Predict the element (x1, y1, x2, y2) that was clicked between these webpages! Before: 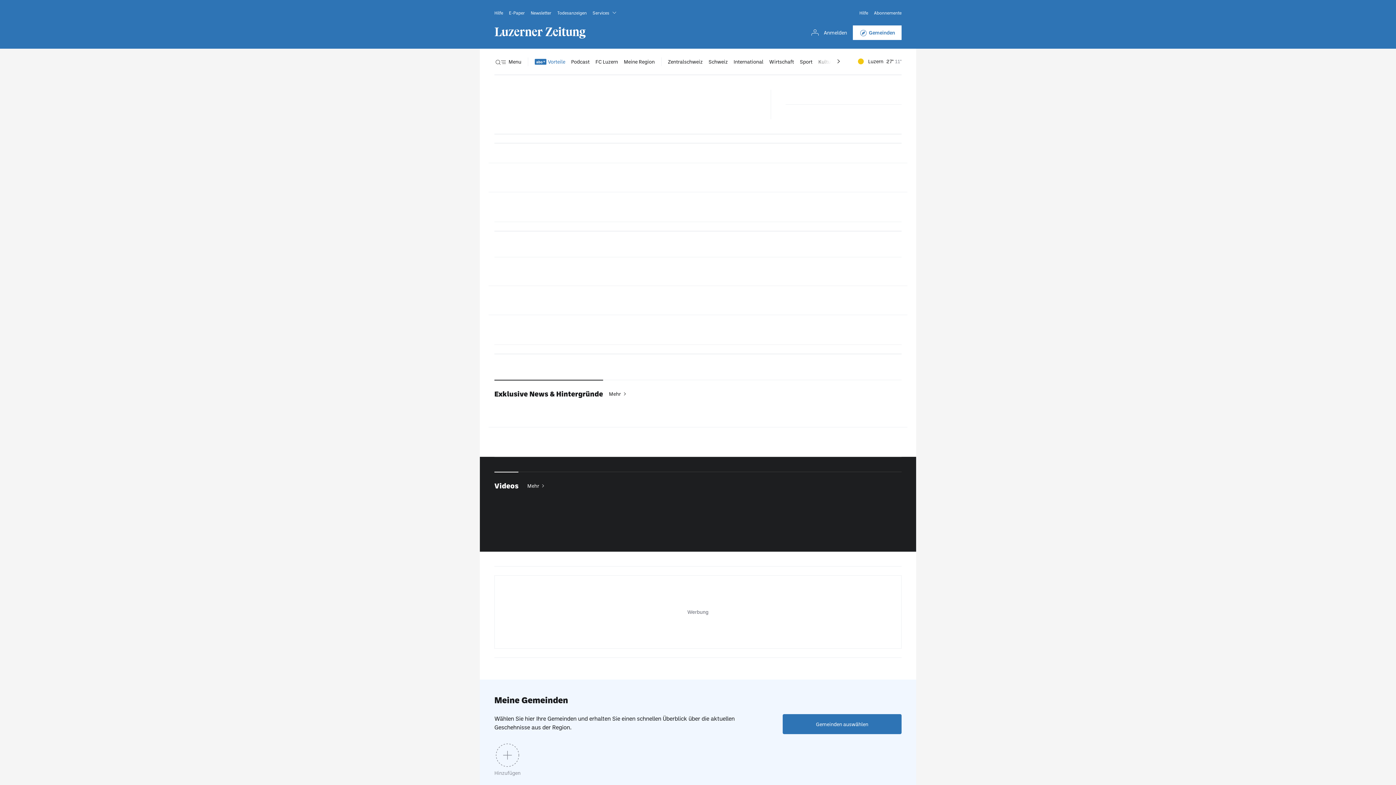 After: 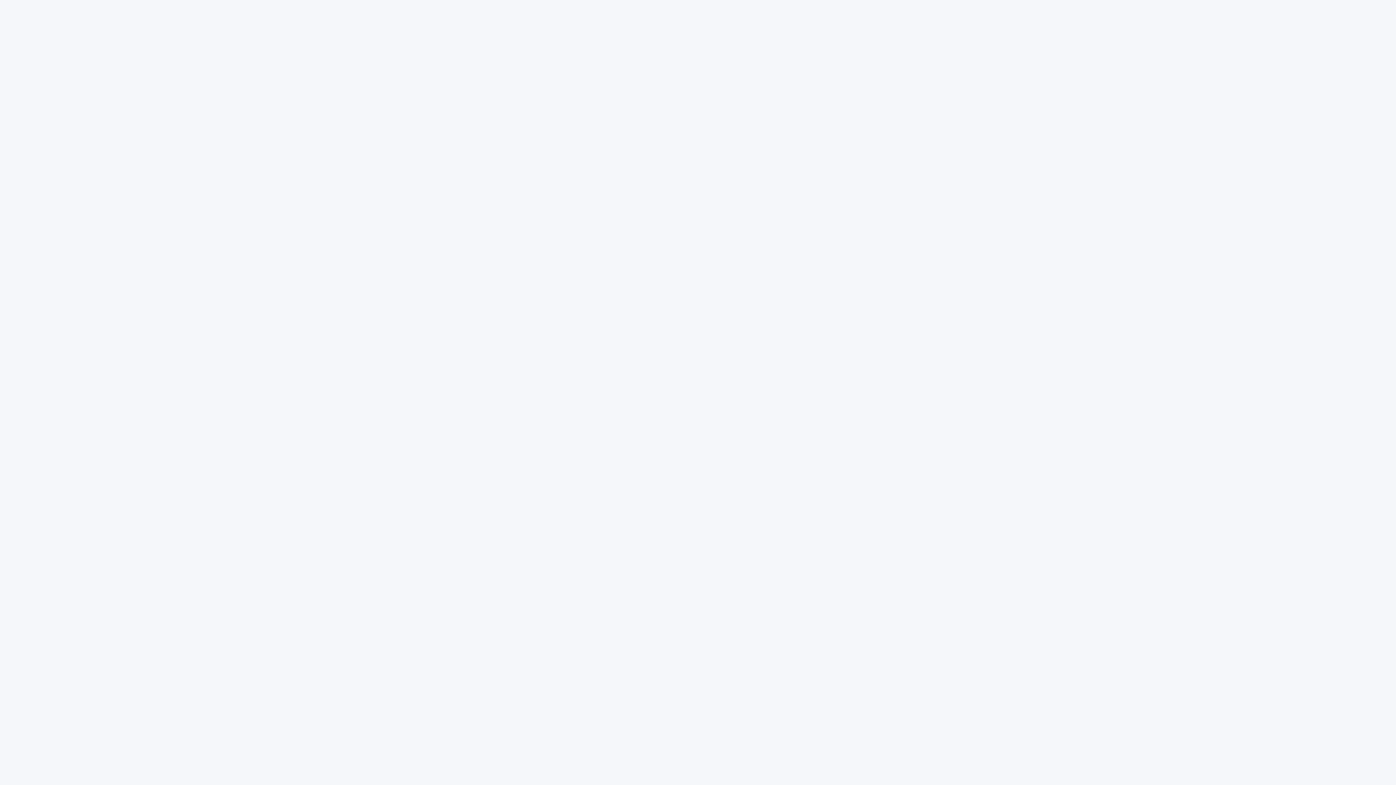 Action: label: Newsletter bbox: (530, 8, 551, 16)